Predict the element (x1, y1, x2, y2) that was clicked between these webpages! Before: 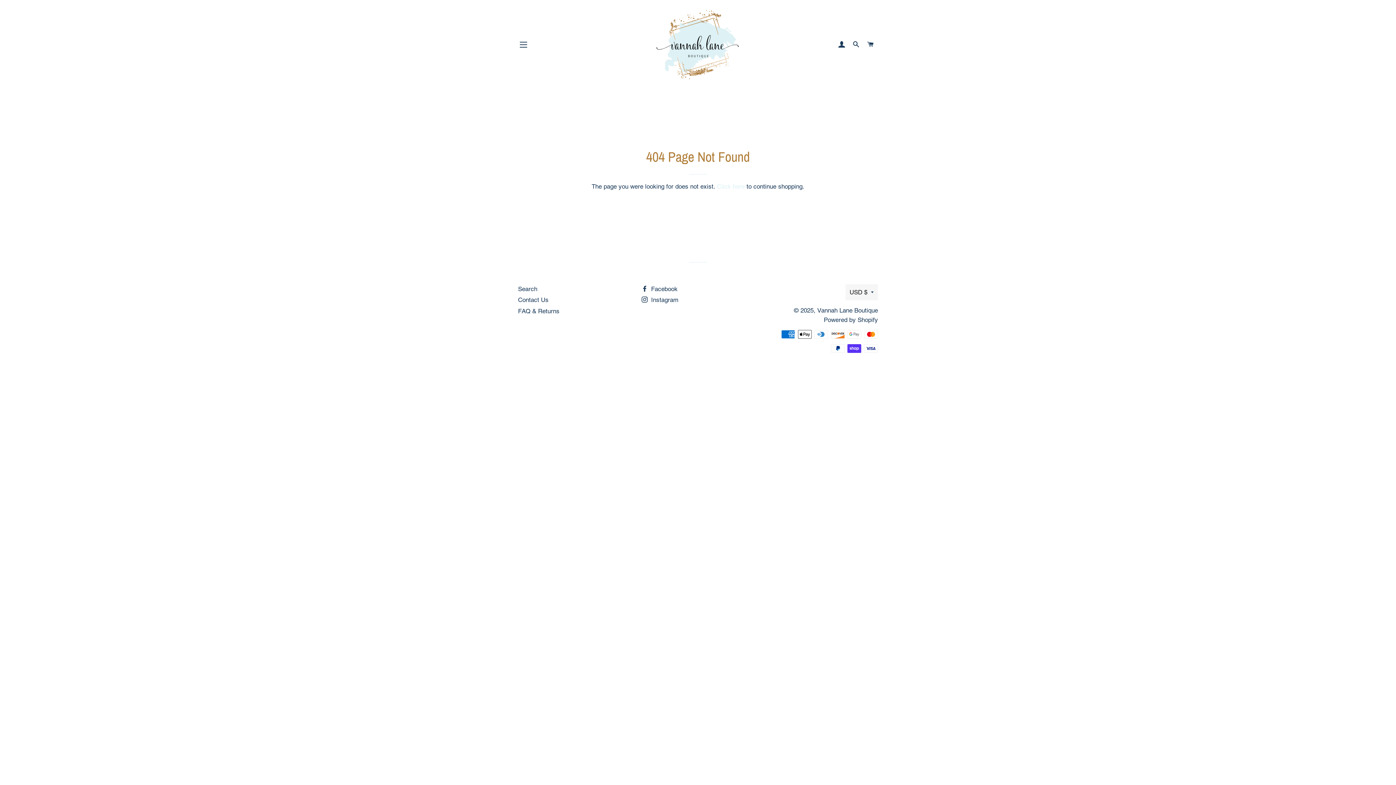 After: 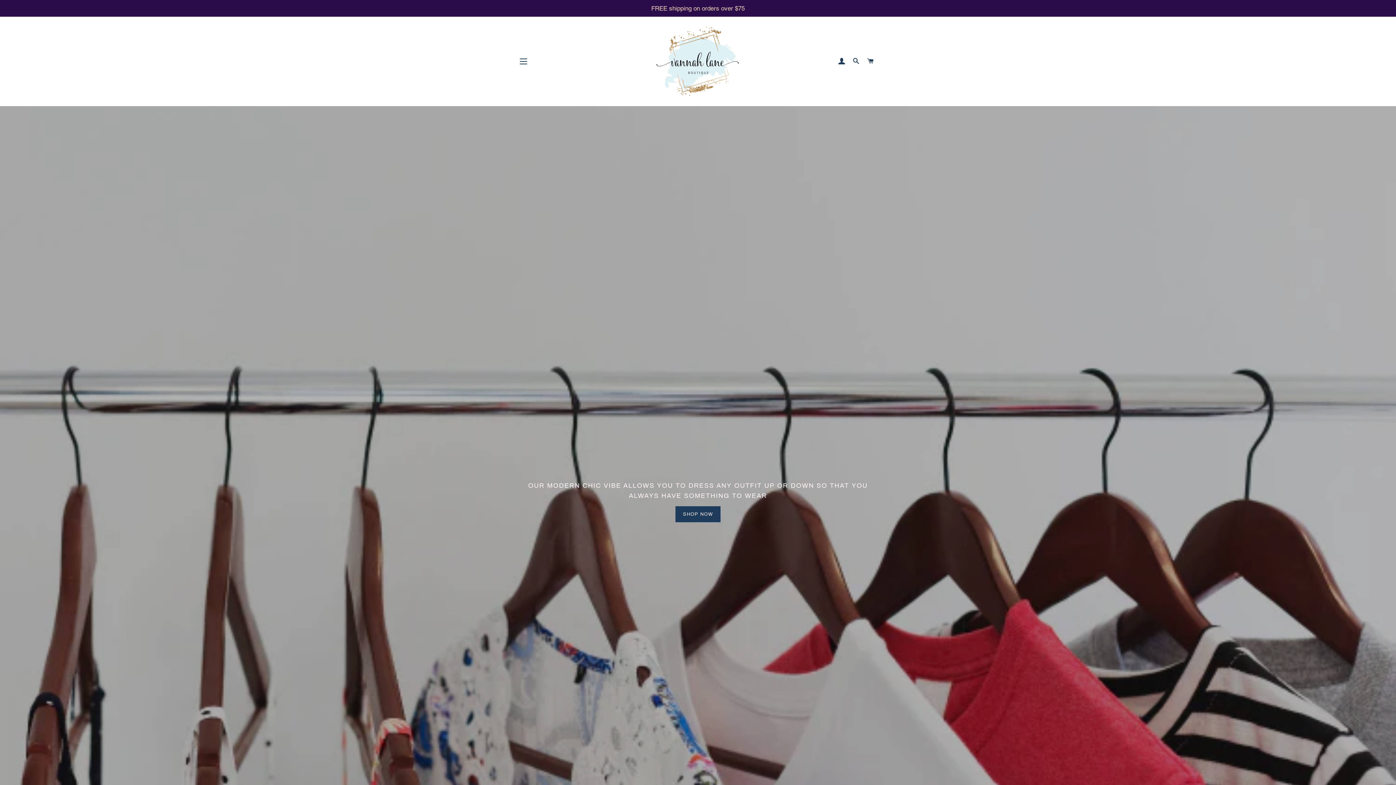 Action: label: Click here bbox: (717, 182, 744, 190)